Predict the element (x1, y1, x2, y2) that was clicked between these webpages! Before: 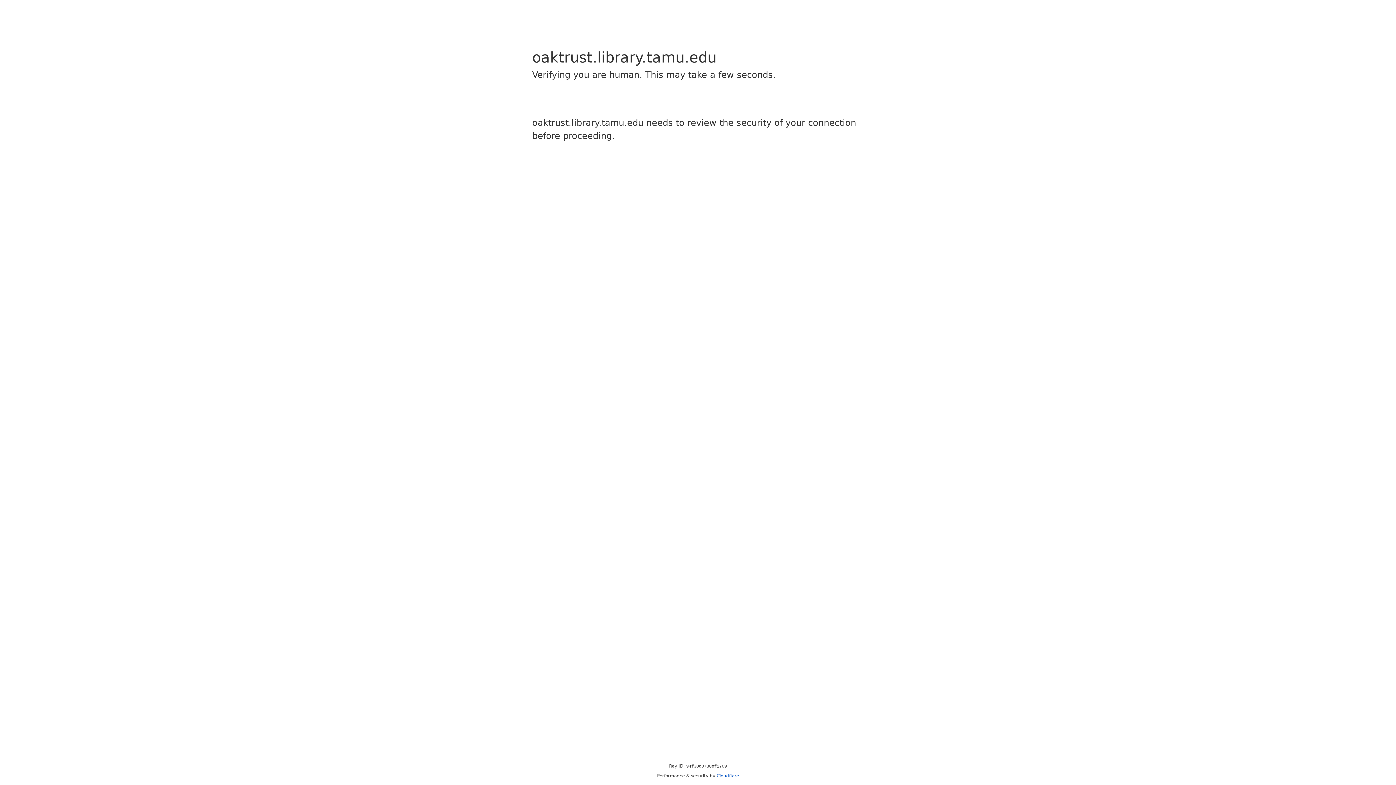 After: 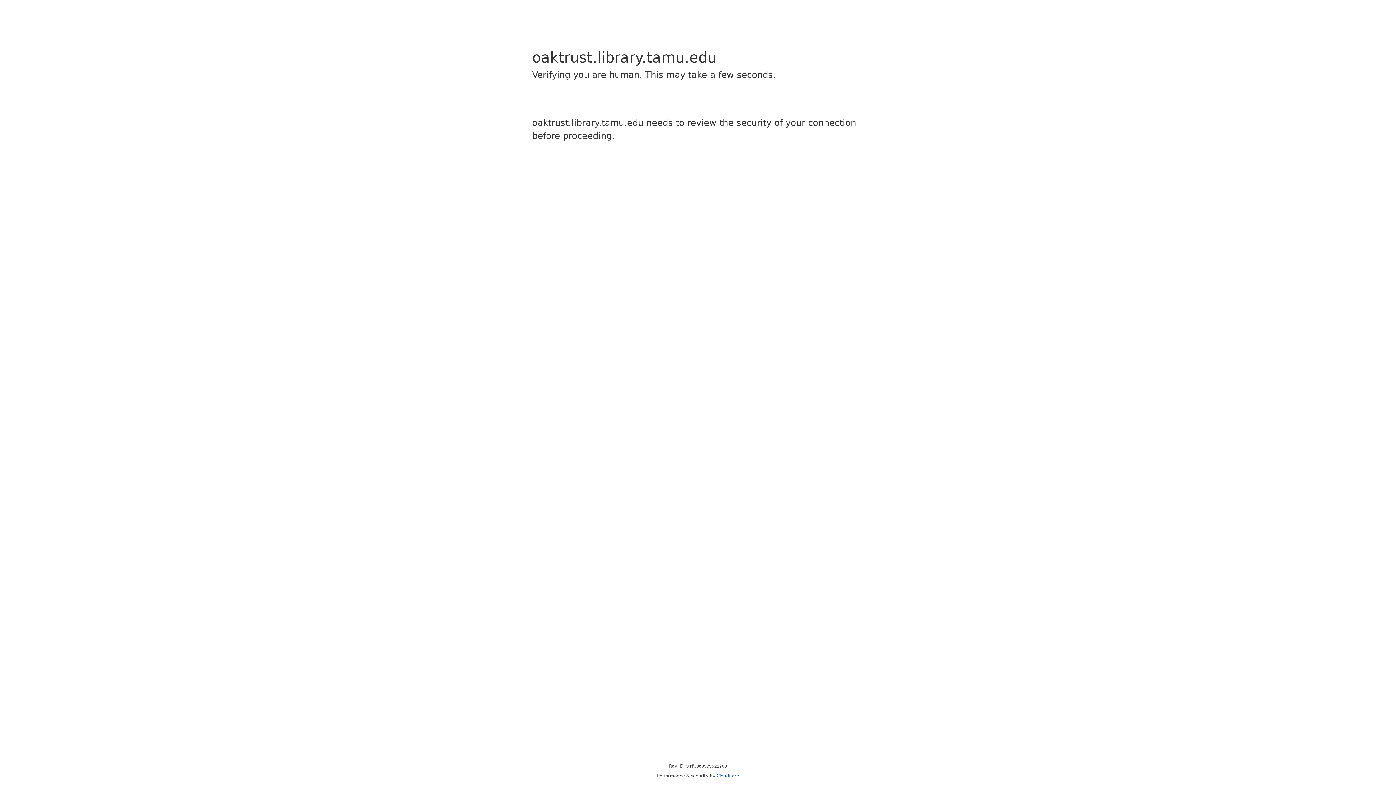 Action: bbox: (716, 773, 739, 778) label: Cloudflare